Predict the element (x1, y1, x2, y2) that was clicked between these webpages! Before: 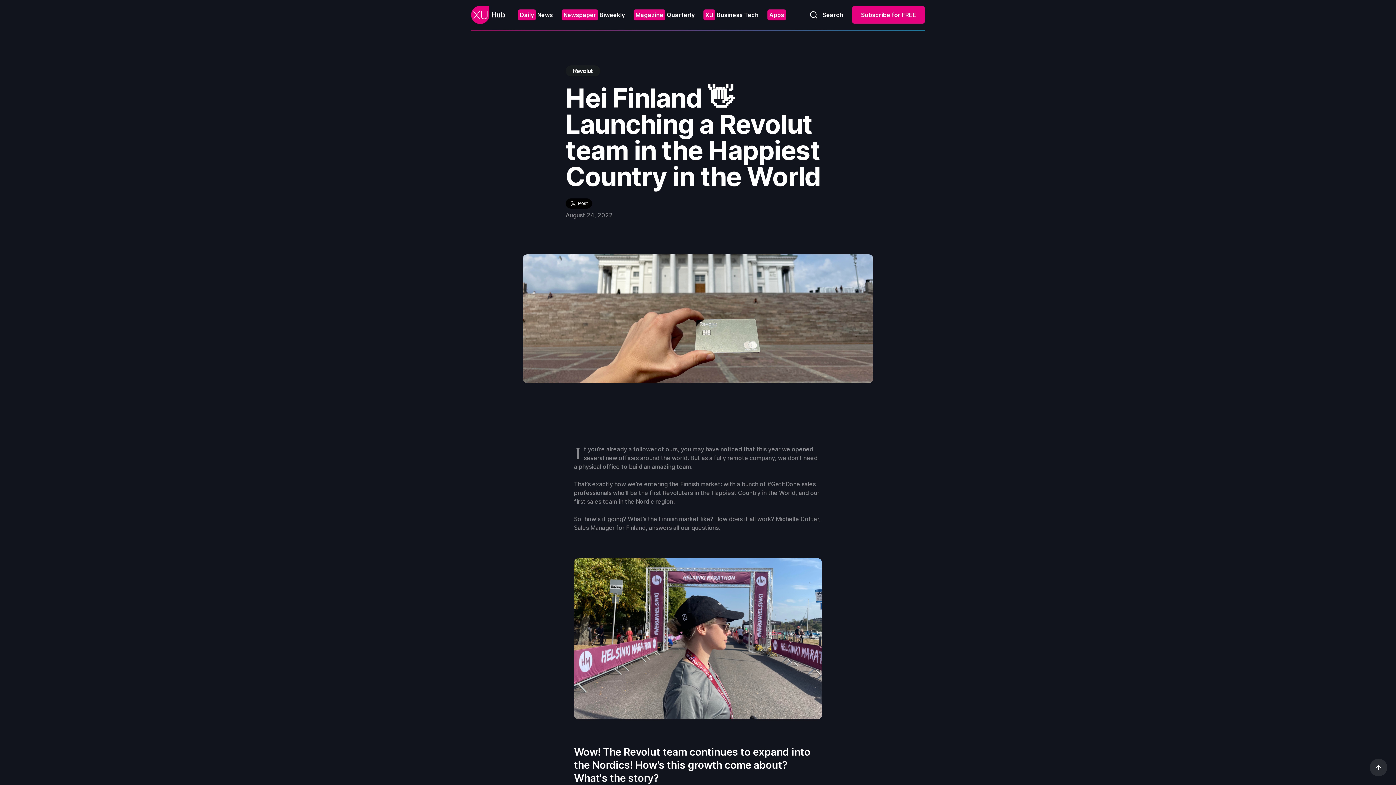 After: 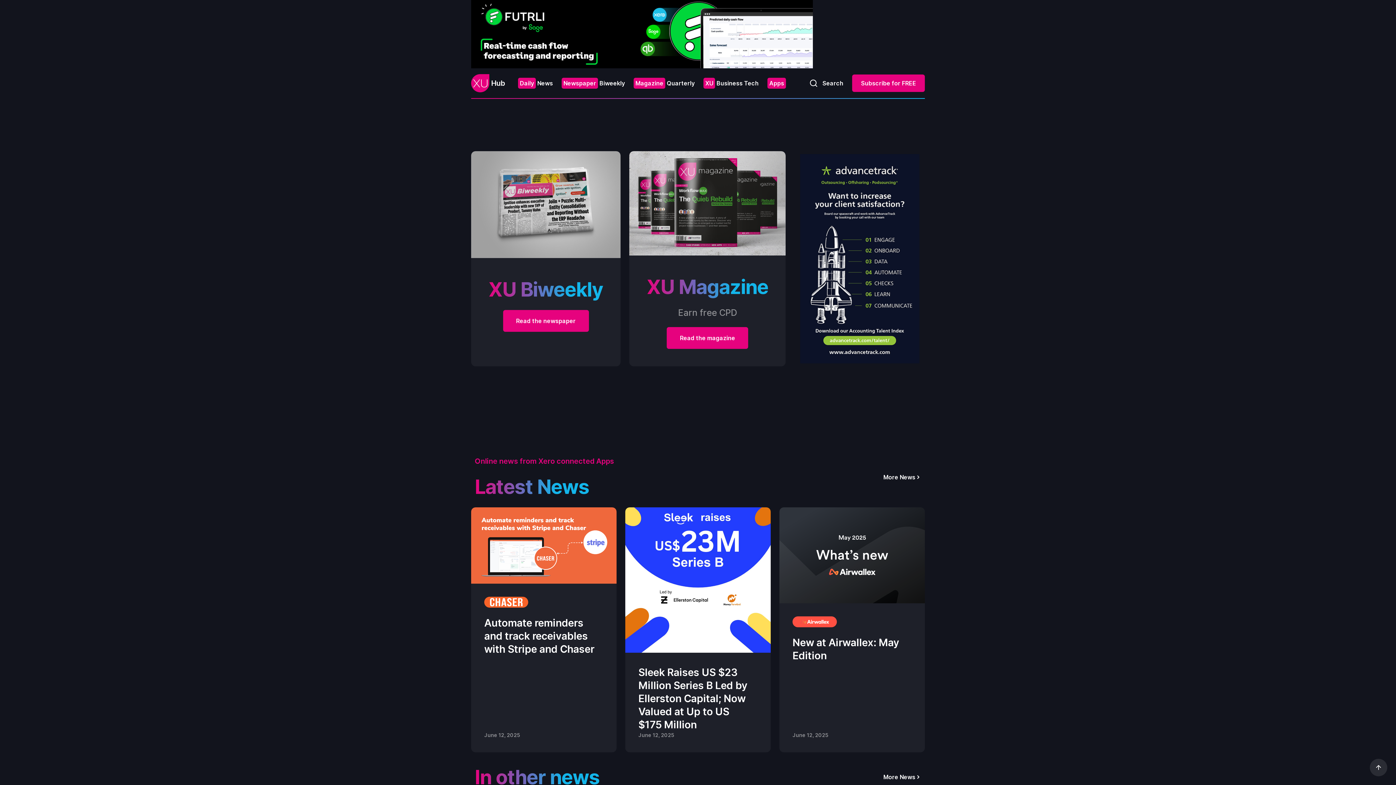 Action: label: home bbox: (471, 5, 505, 24)